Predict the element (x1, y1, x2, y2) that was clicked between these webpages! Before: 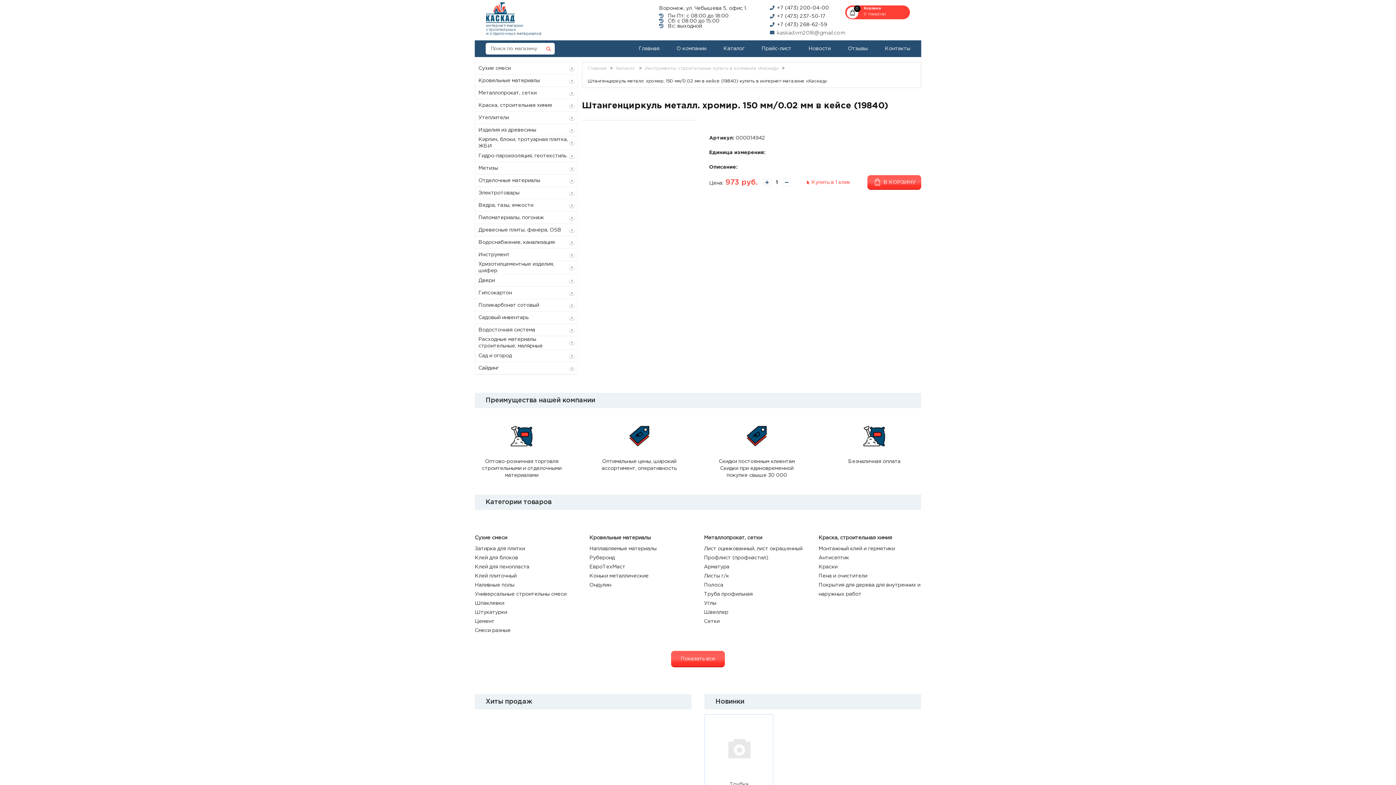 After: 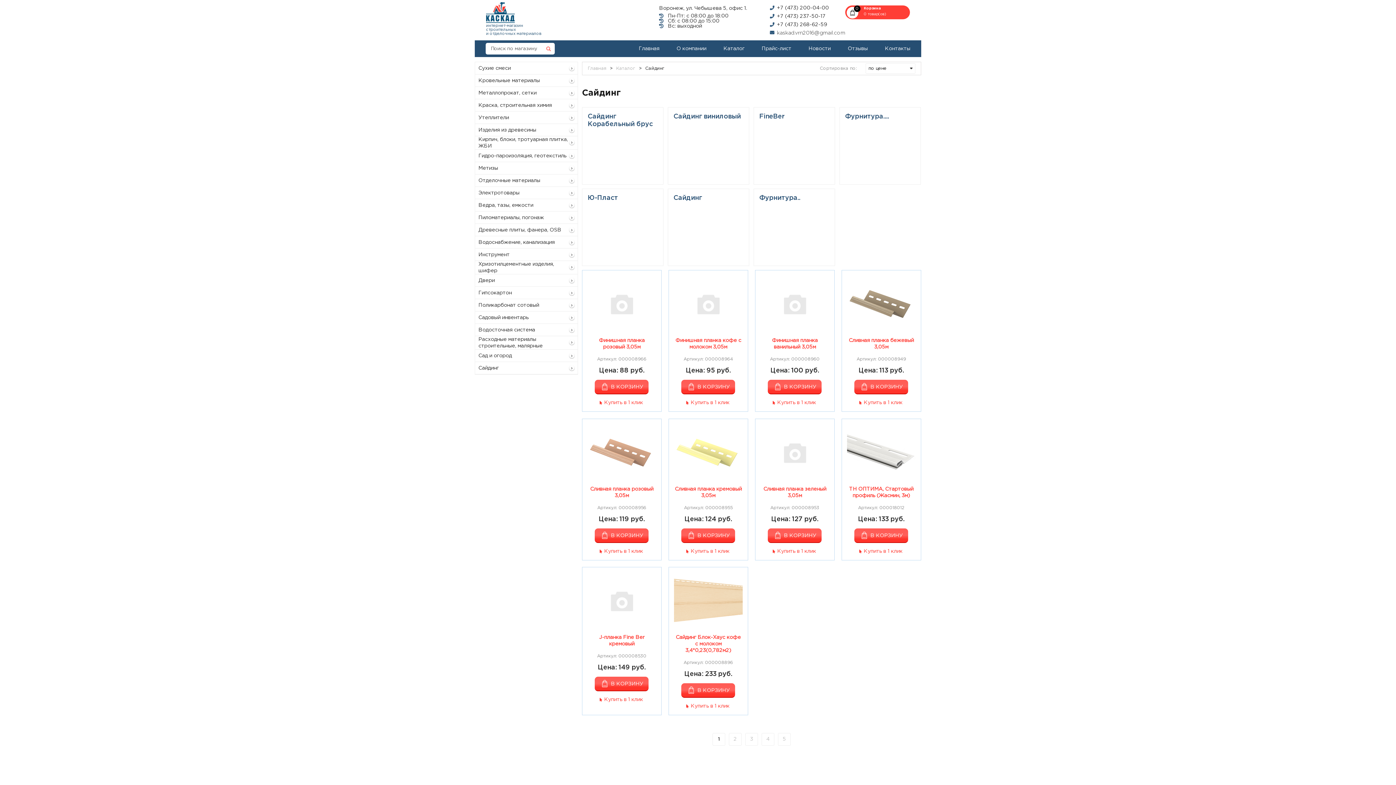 Action: label: Сайдинг bbox: (475, 362, 577, 374)